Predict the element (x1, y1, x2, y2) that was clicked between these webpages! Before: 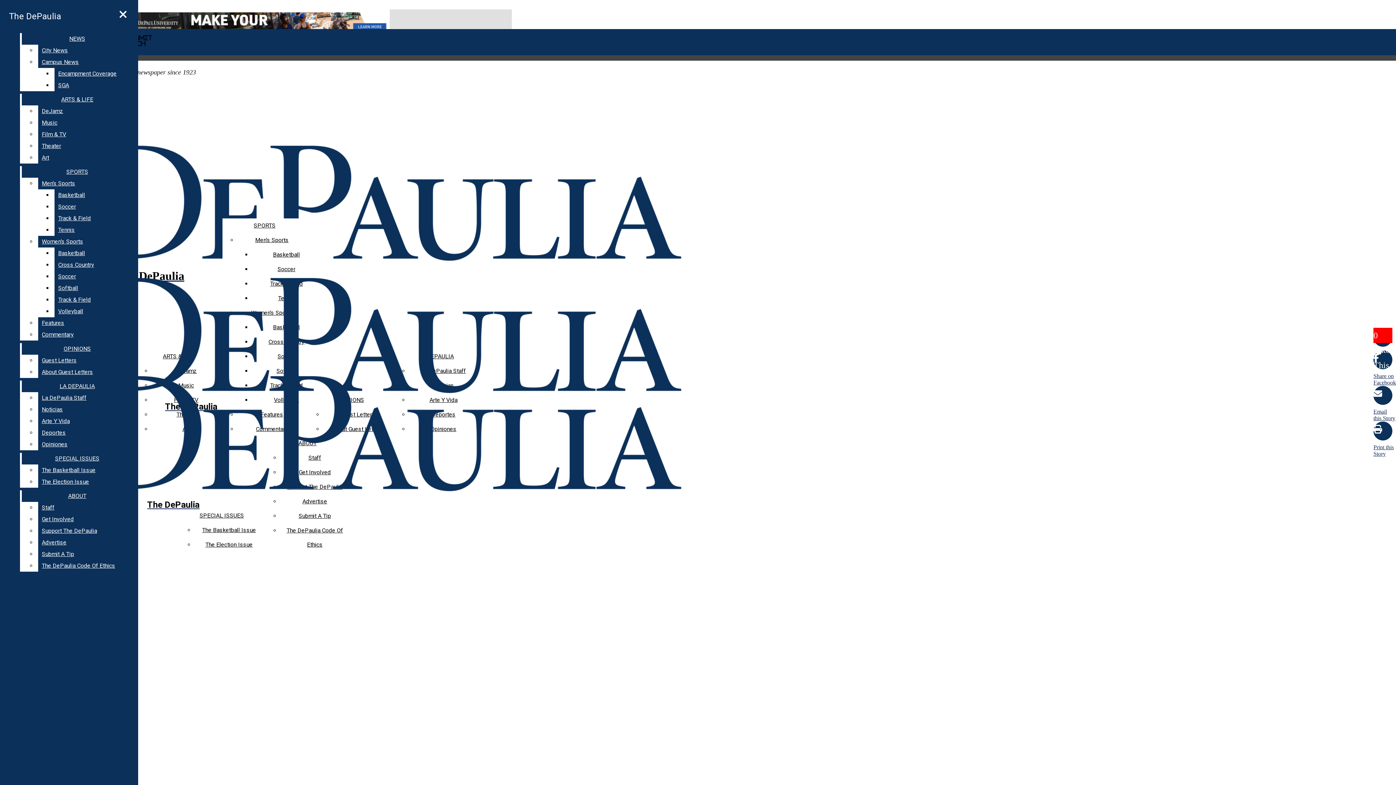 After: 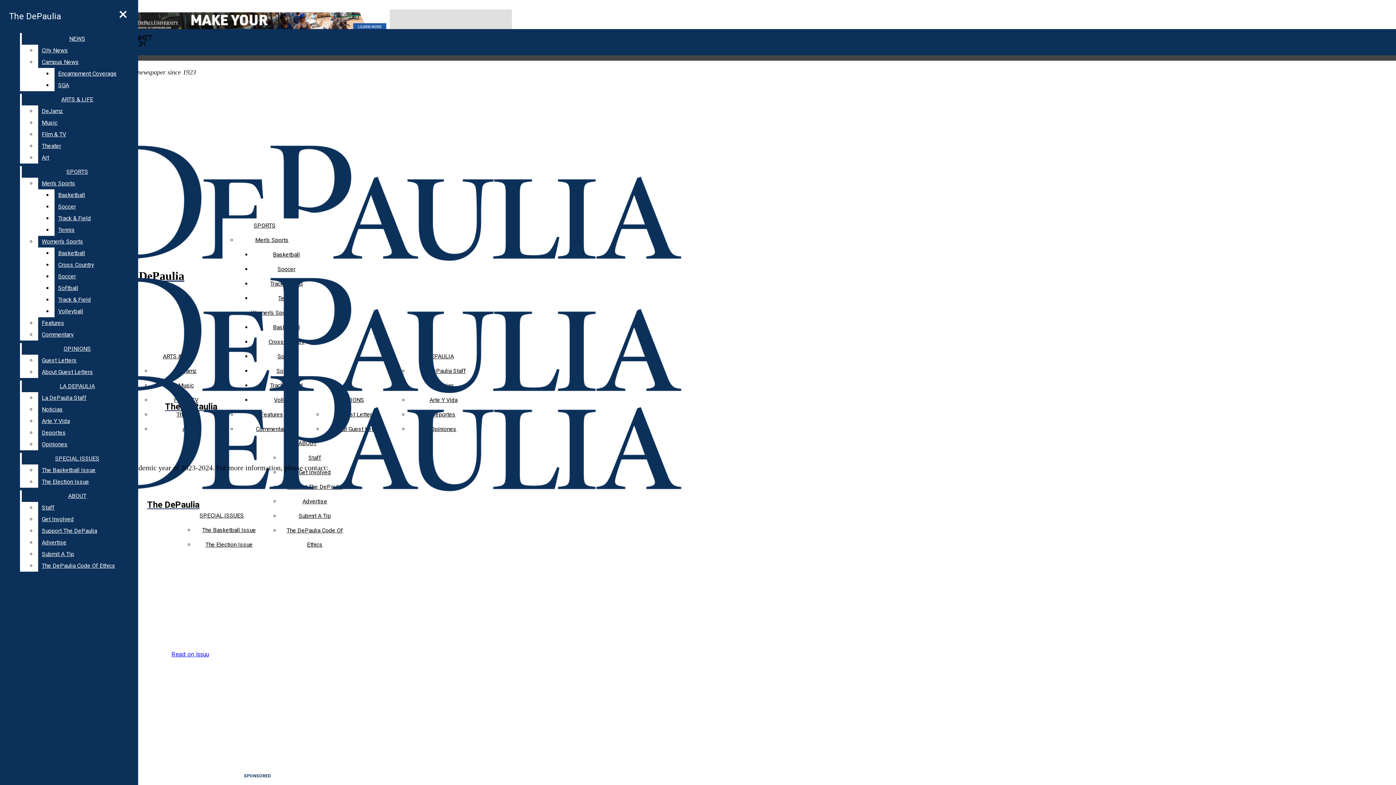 Action: bbox: (302, 498, 327, 505) label: Advertise